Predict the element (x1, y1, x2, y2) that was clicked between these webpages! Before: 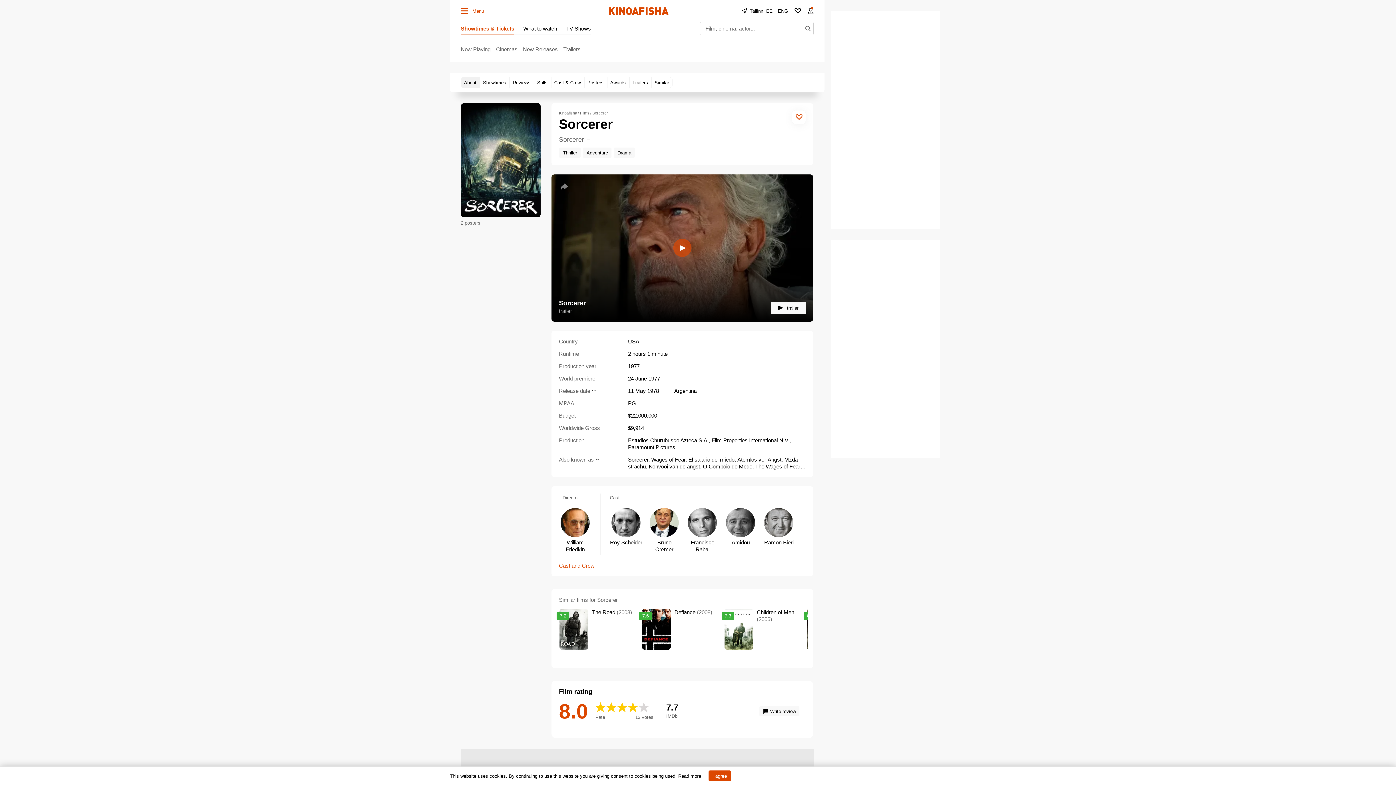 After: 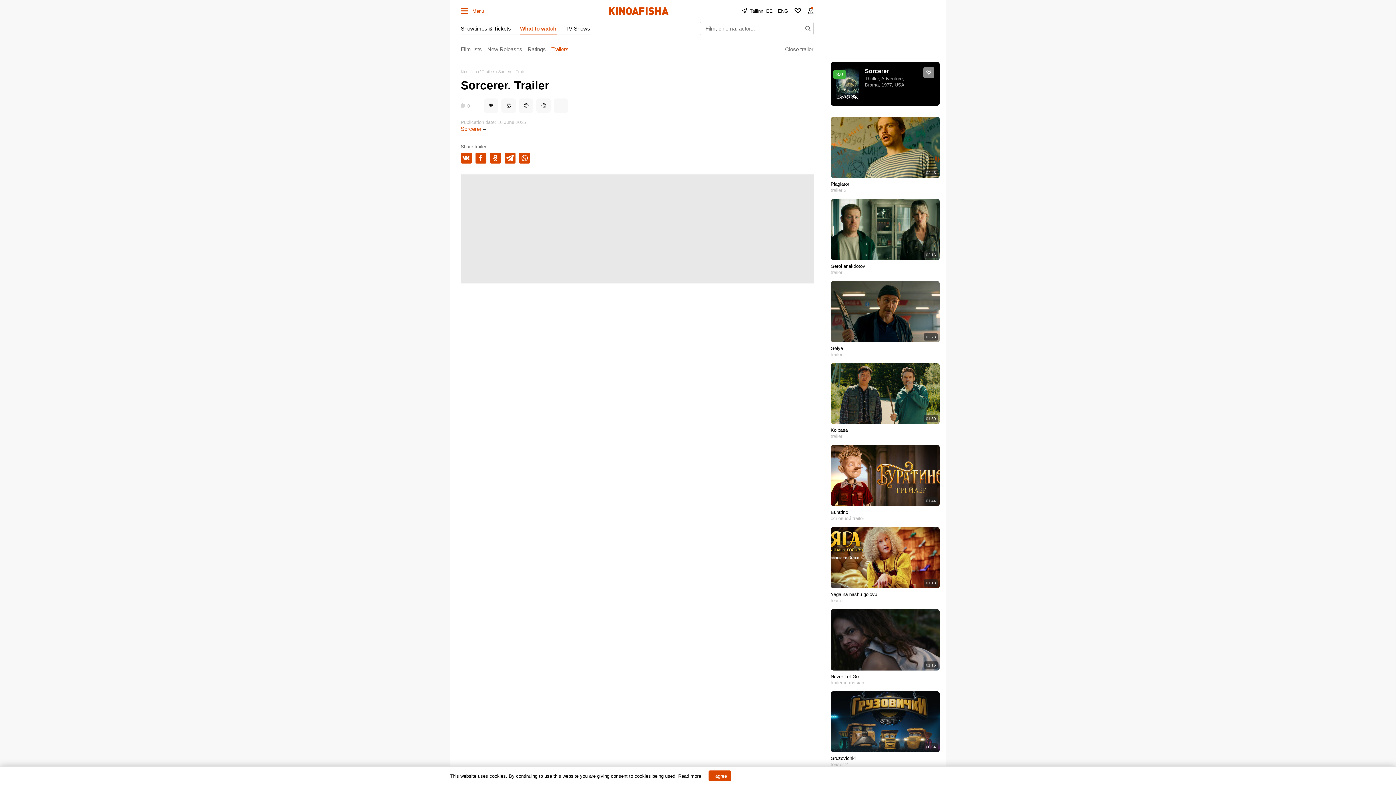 Action: bbox: (551, 174, 813, 321)